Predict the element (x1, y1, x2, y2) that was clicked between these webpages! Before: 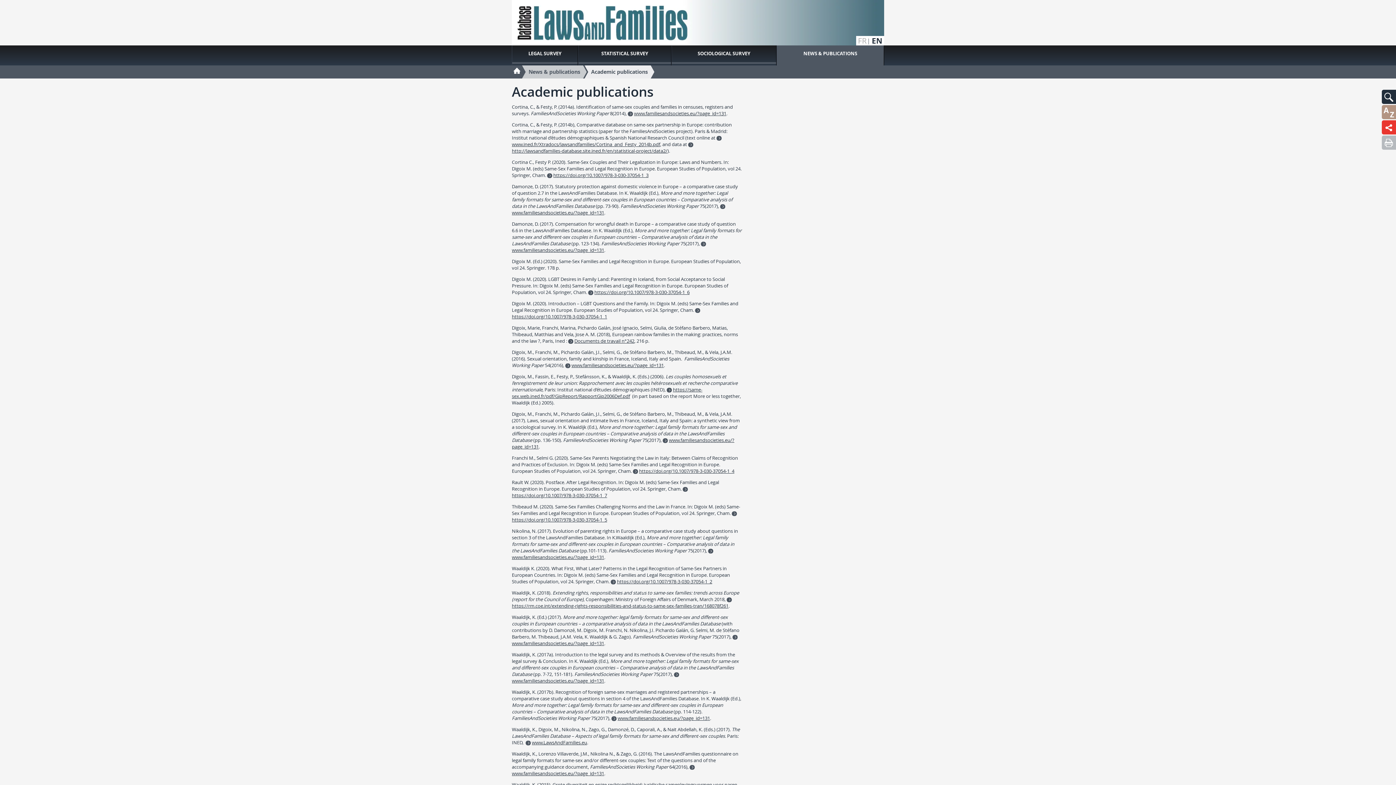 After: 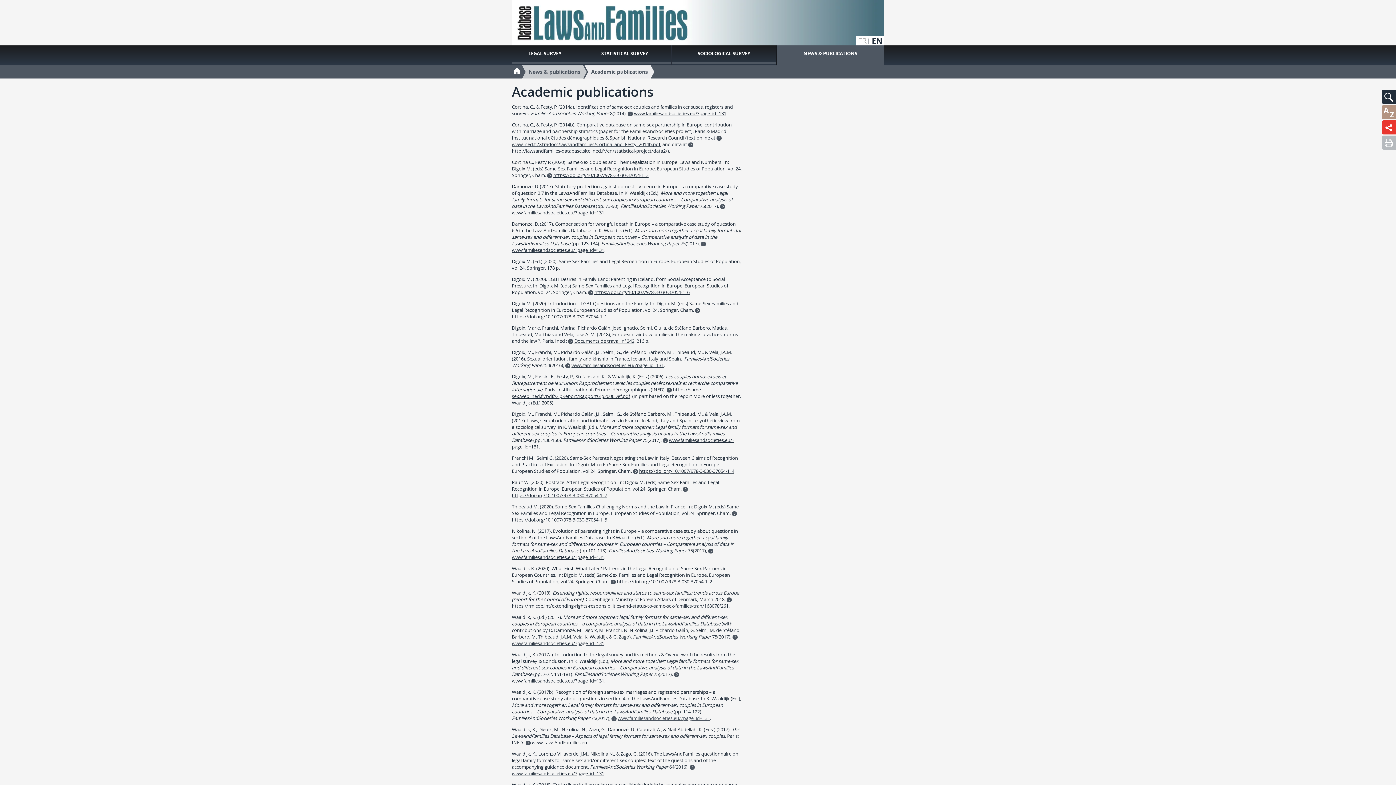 Action: bbox: (611, 715, 710, 721) label: www.familiesandsocieties.eu/?page_id=131